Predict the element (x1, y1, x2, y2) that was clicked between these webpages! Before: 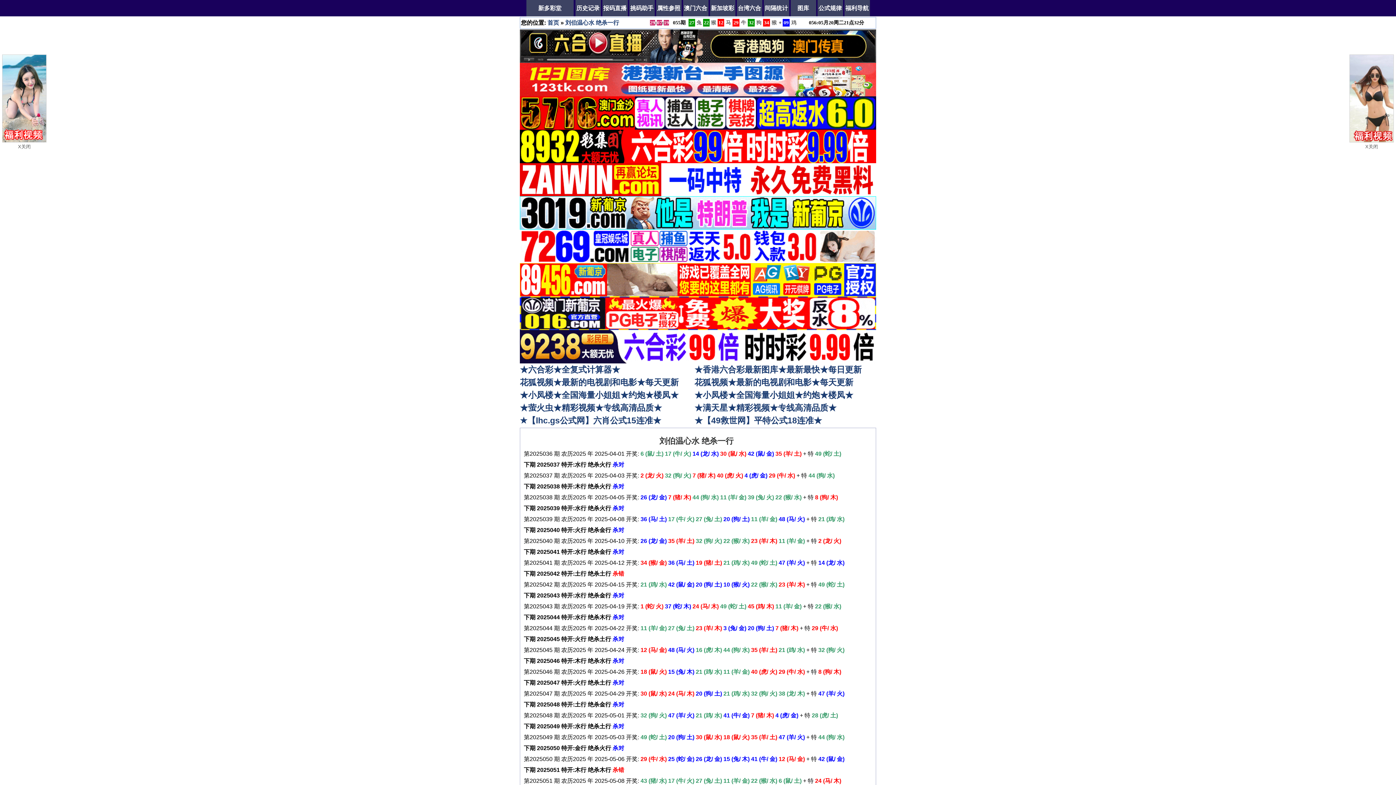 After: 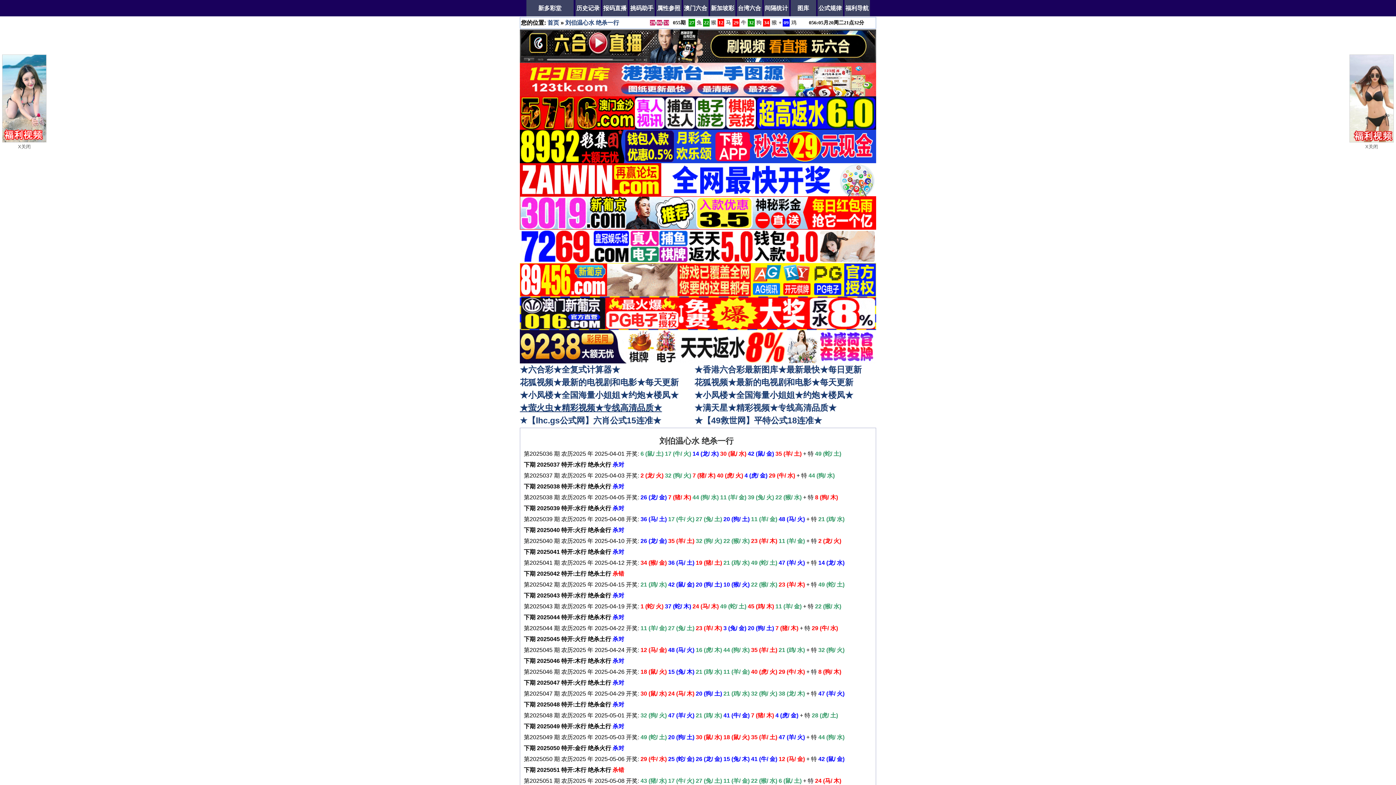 Action: label: ★萤火虫★精彩视频★专线高清品质★ bbox: (520, 403, 662, 412)